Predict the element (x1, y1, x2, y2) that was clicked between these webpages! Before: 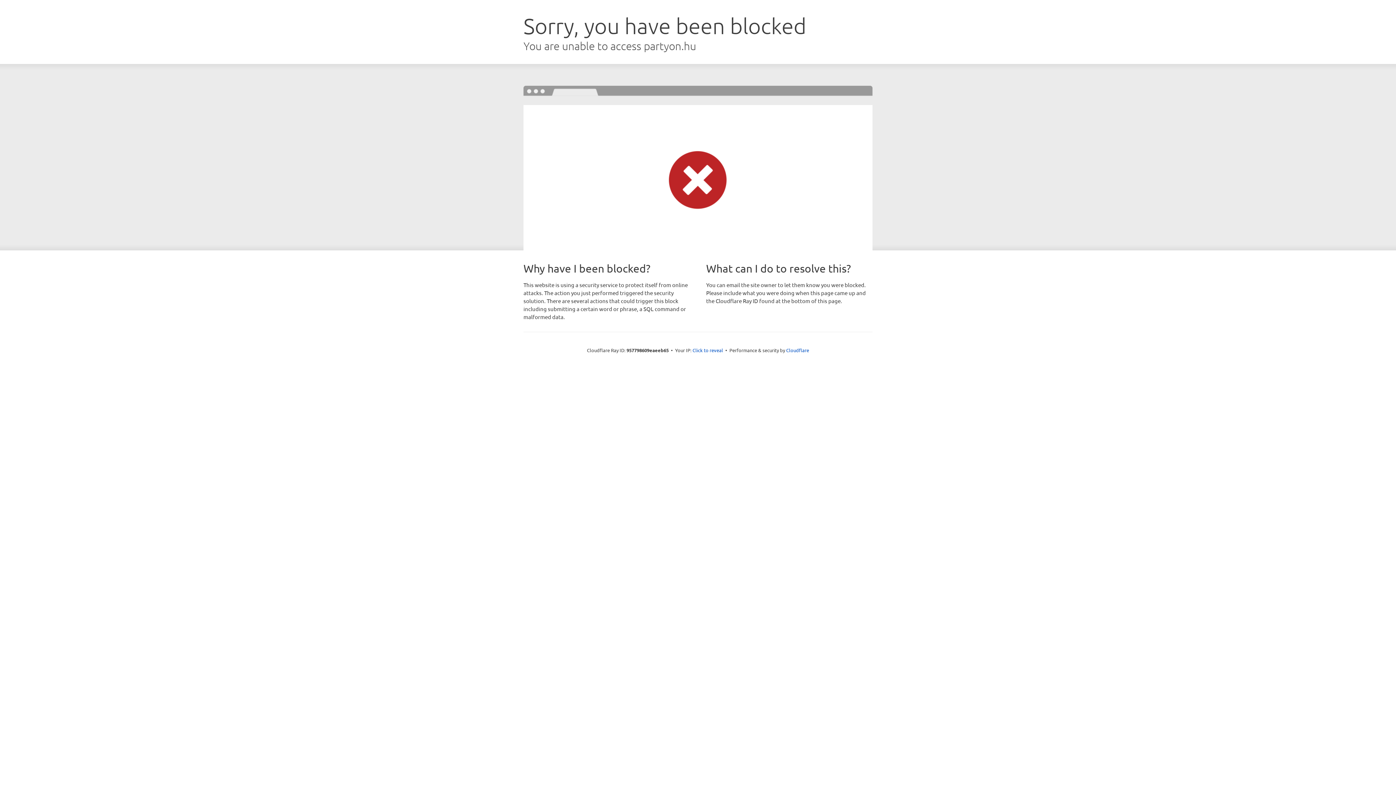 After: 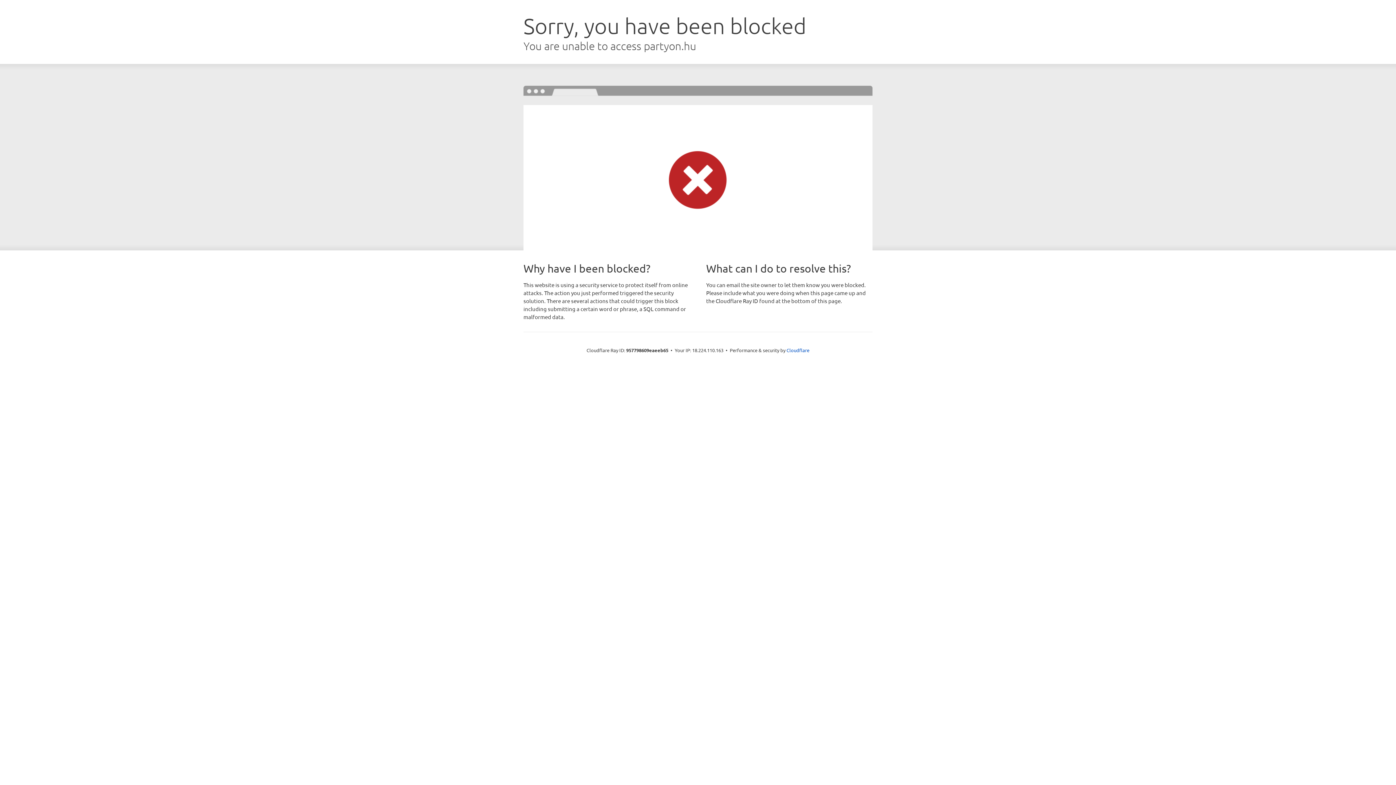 Action: bbox: (692, 346, 723, 353) label: Click to reveal